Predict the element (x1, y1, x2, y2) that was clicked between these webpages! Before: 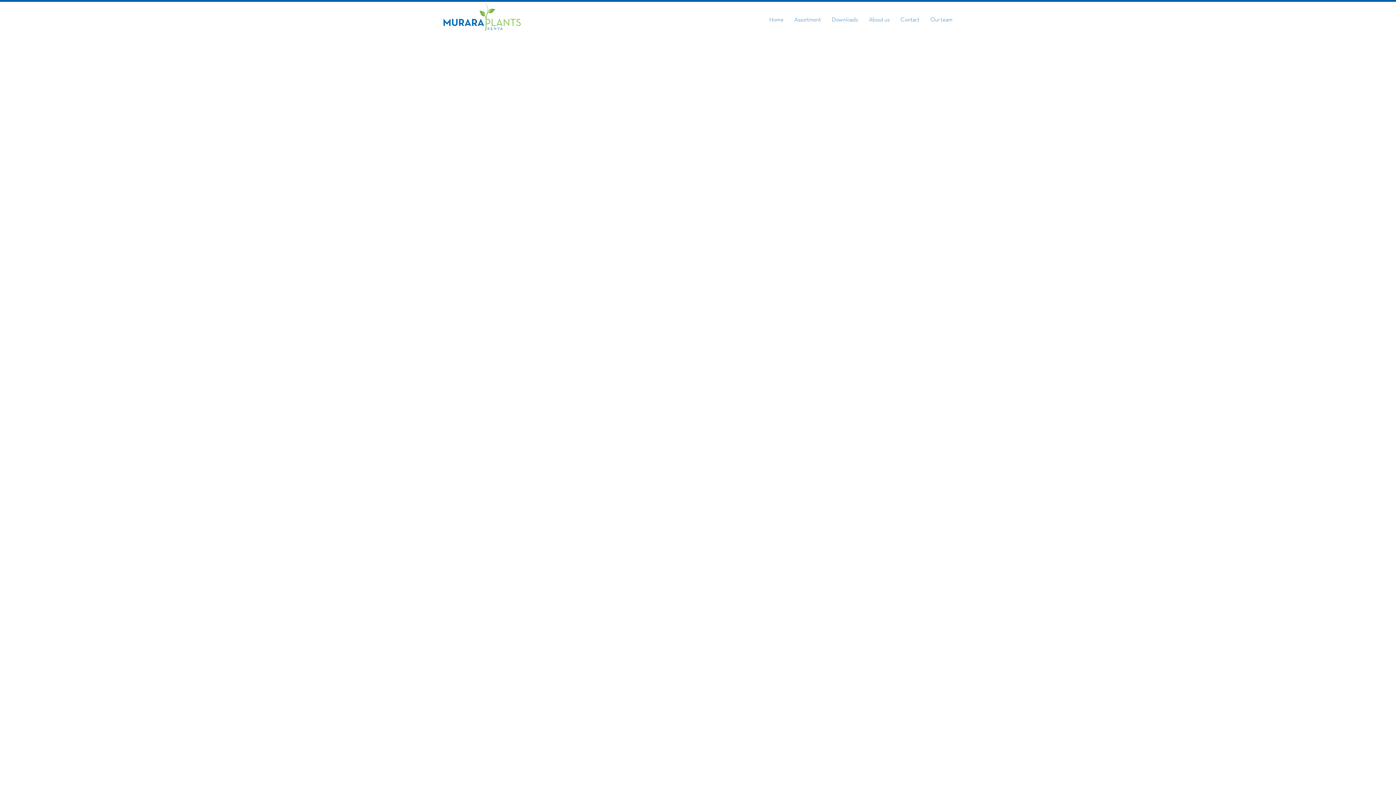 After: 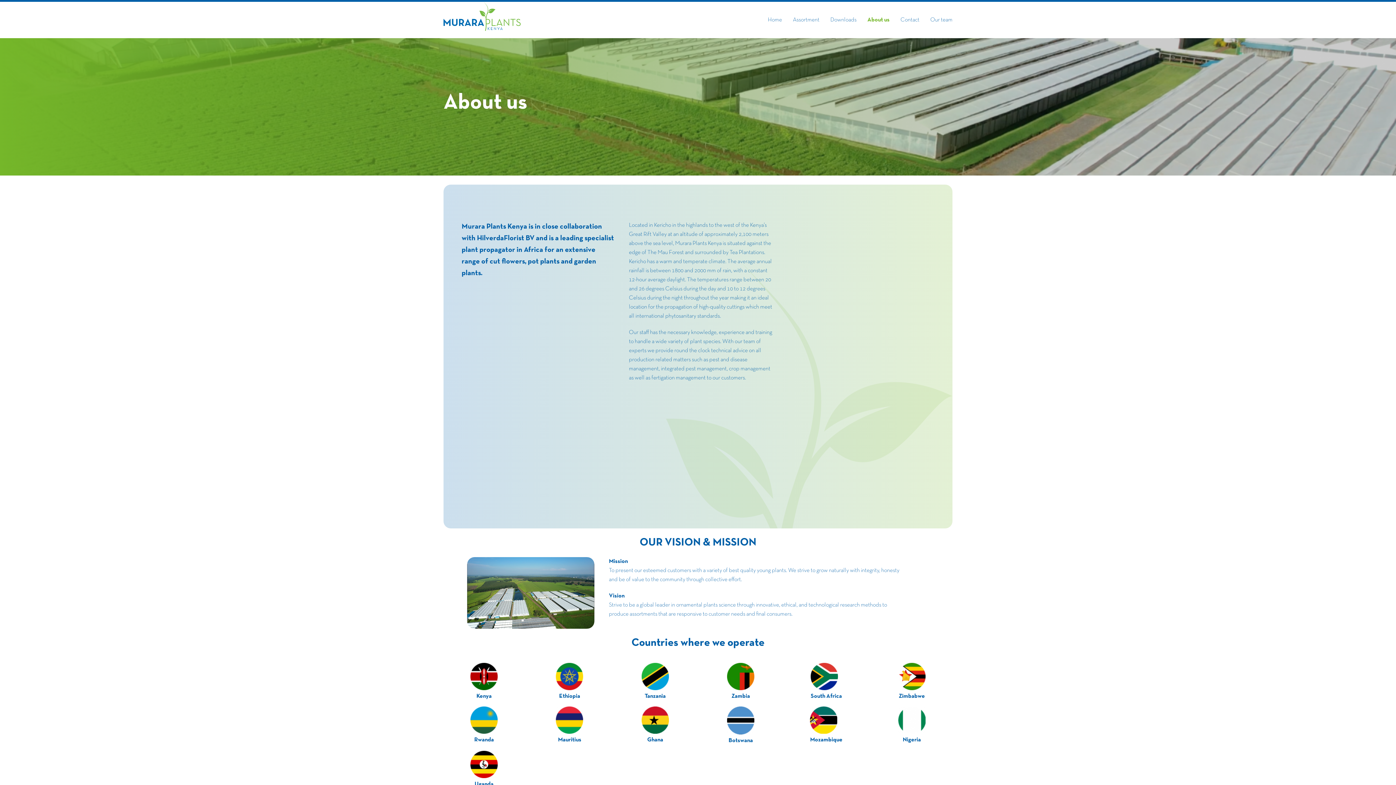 Action: bbox: (869, 15, 889, 24) label: About us